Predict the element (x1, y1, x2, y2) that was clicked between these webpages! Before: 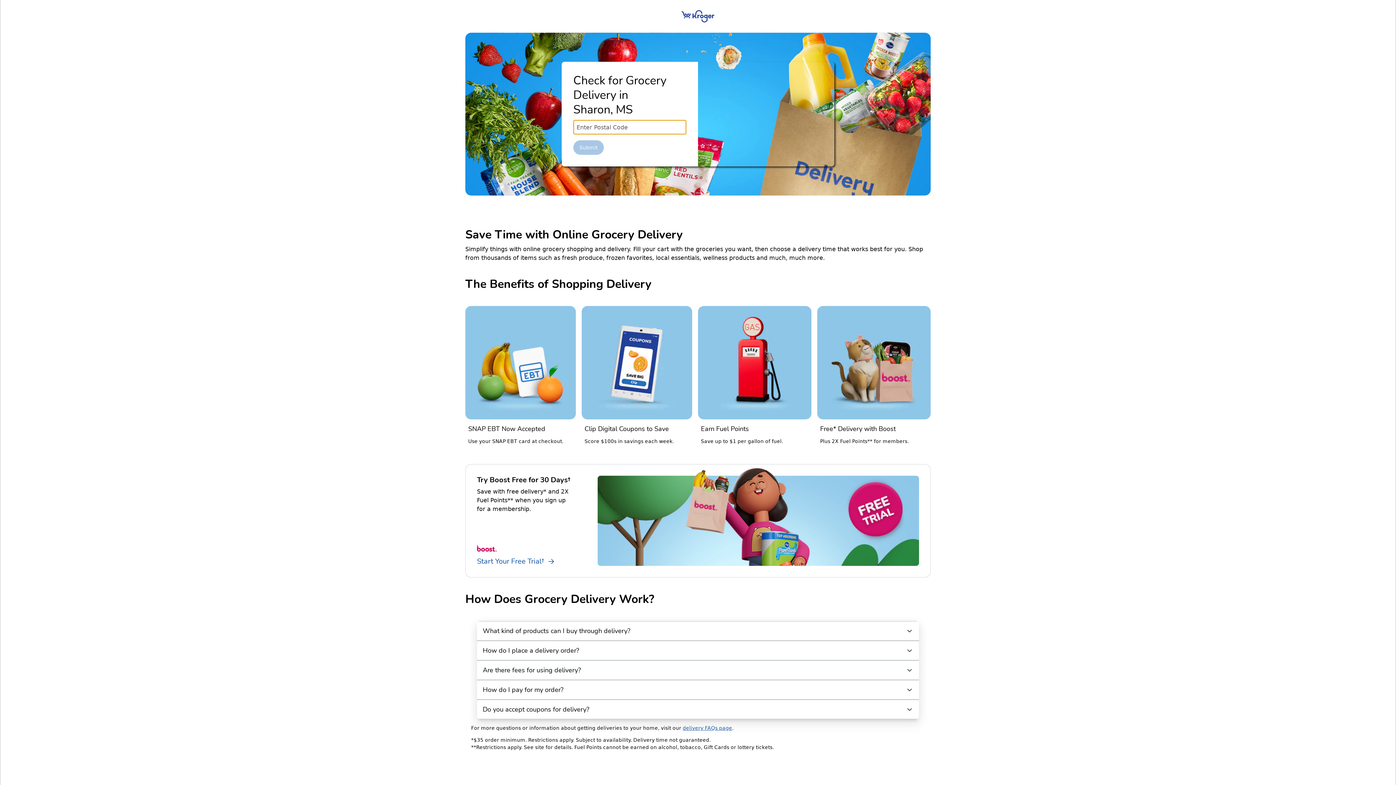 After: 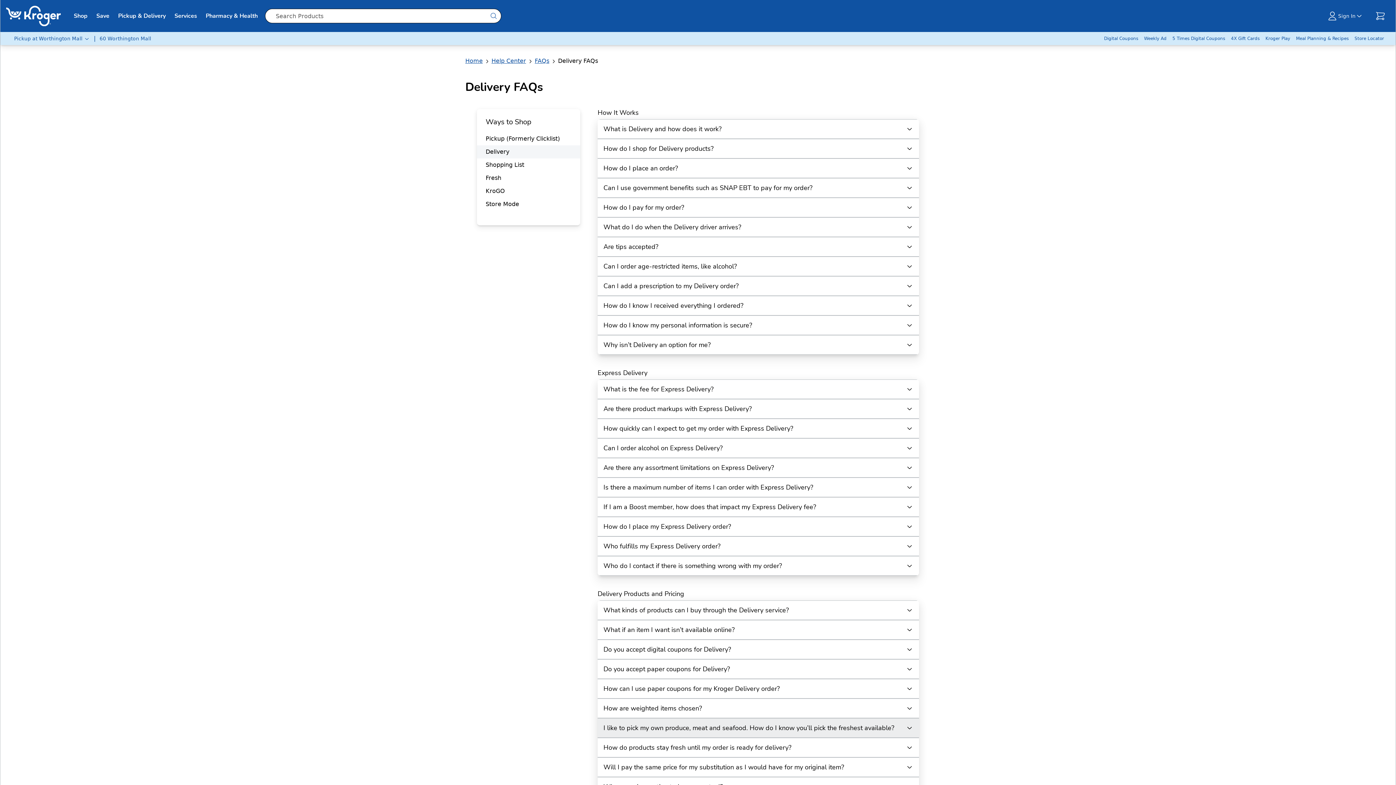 Action: bbox: (682, 725, 732, 731) label: delivery FAQs page